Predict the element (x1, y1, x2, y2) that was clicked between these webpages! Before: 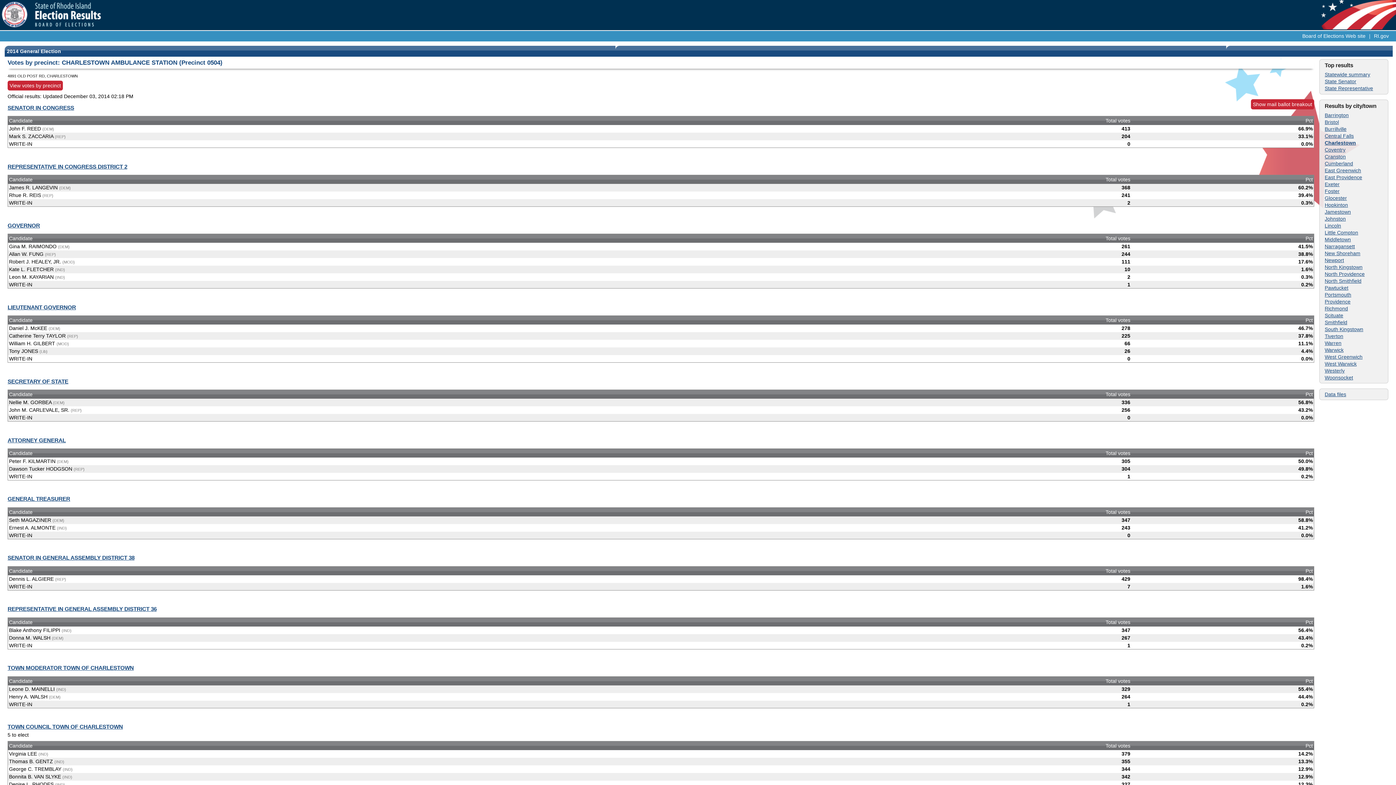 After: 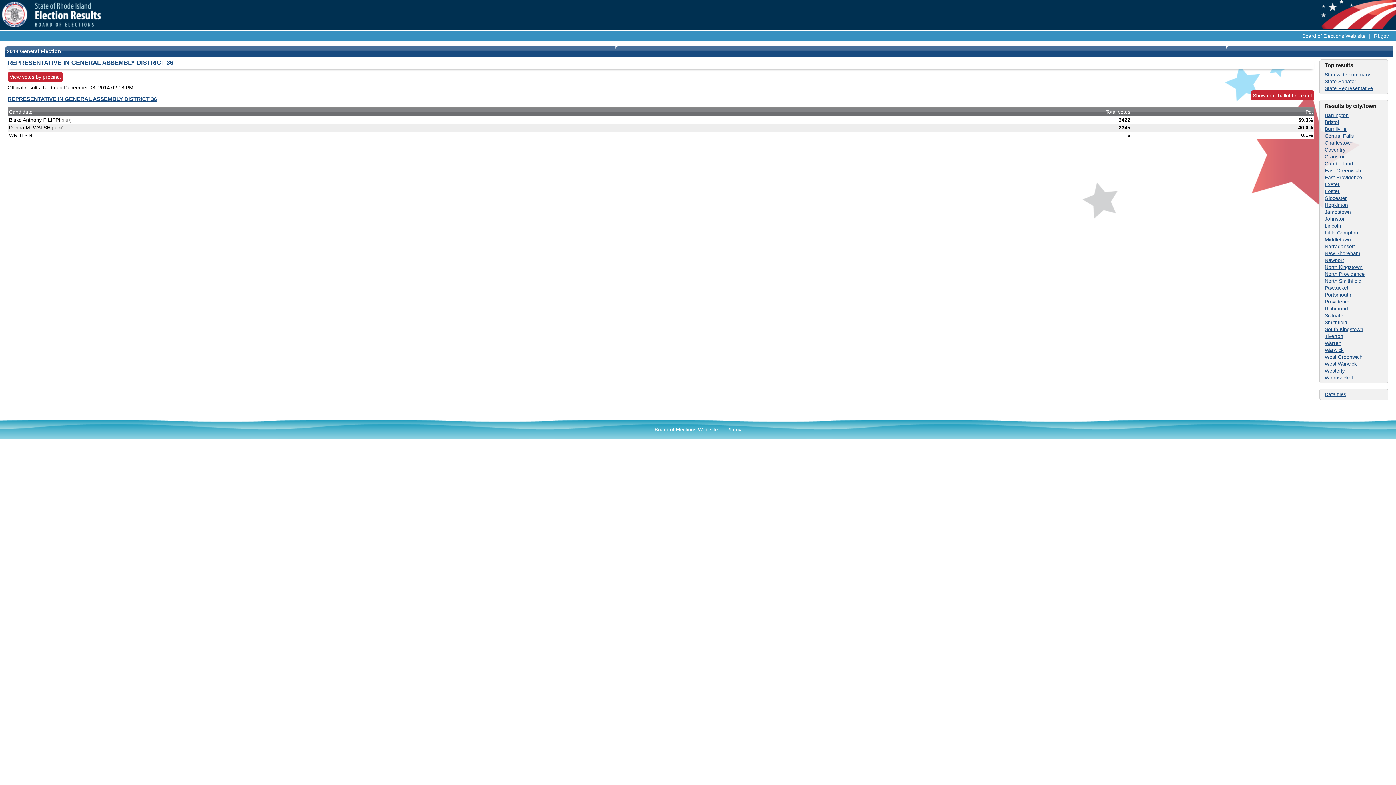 Action: label: REPRESENTATIVE IN GENERAL ASSEMBLY DISTRICT 36 bbox: (7, 606, 156, 612)